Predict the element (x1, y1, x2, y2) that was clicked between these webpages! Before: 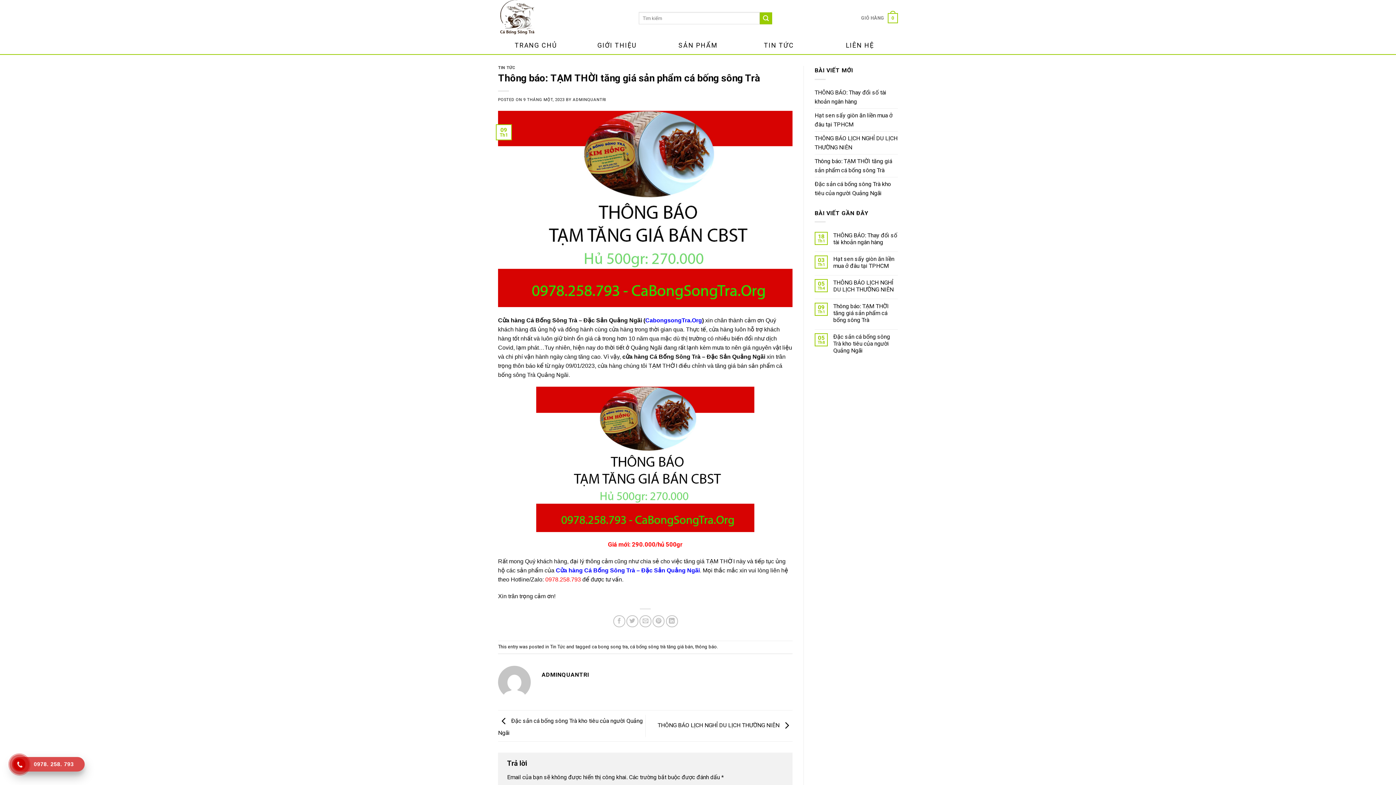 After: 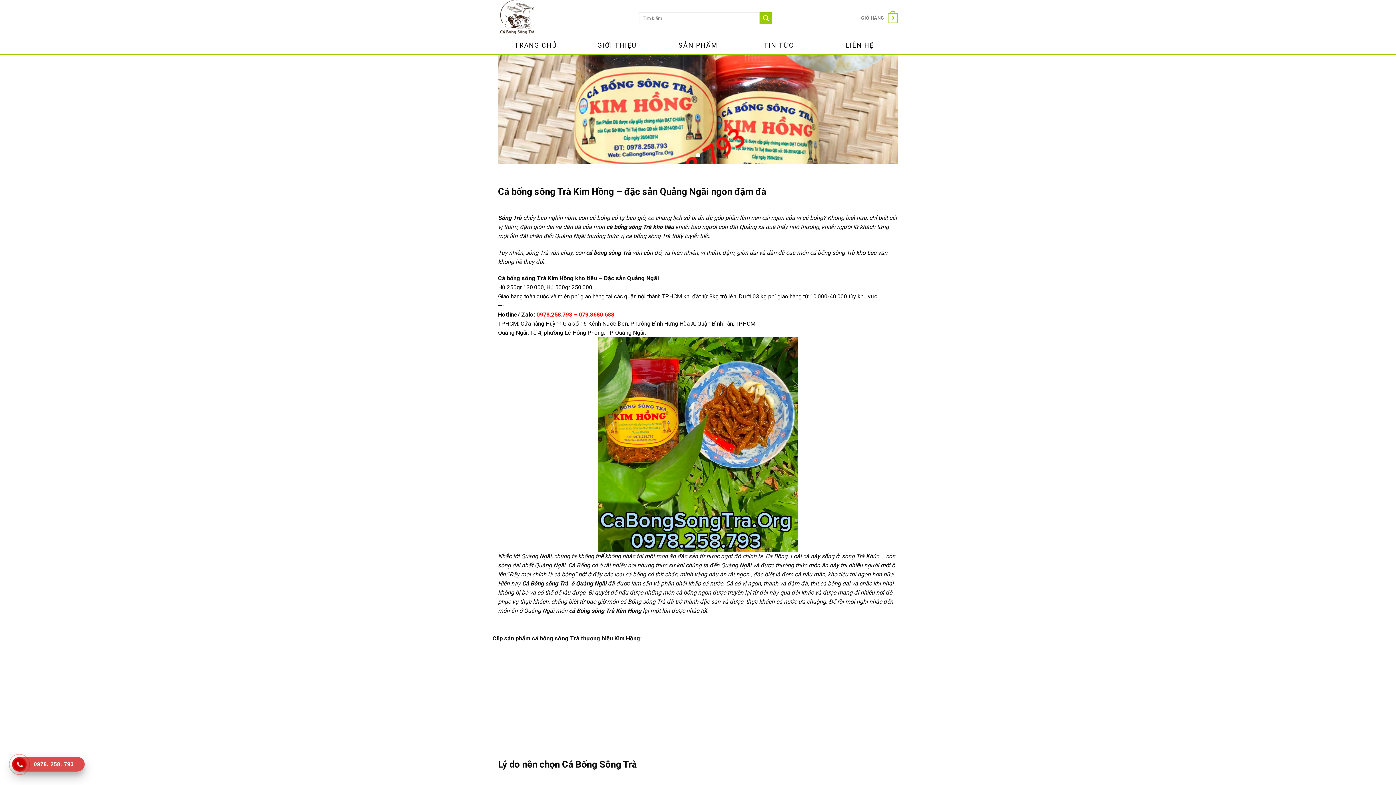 Action: bbox: (498, 0, 628, 36)